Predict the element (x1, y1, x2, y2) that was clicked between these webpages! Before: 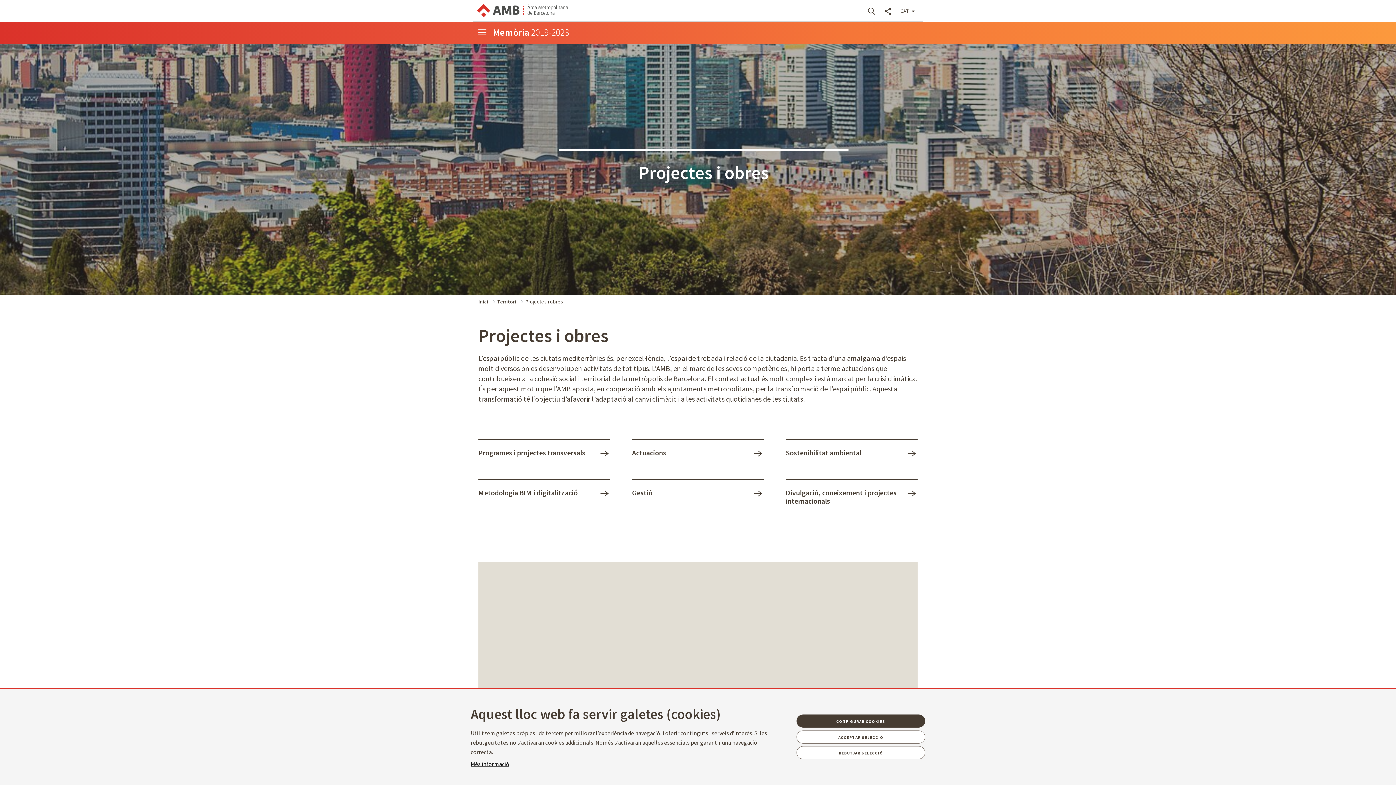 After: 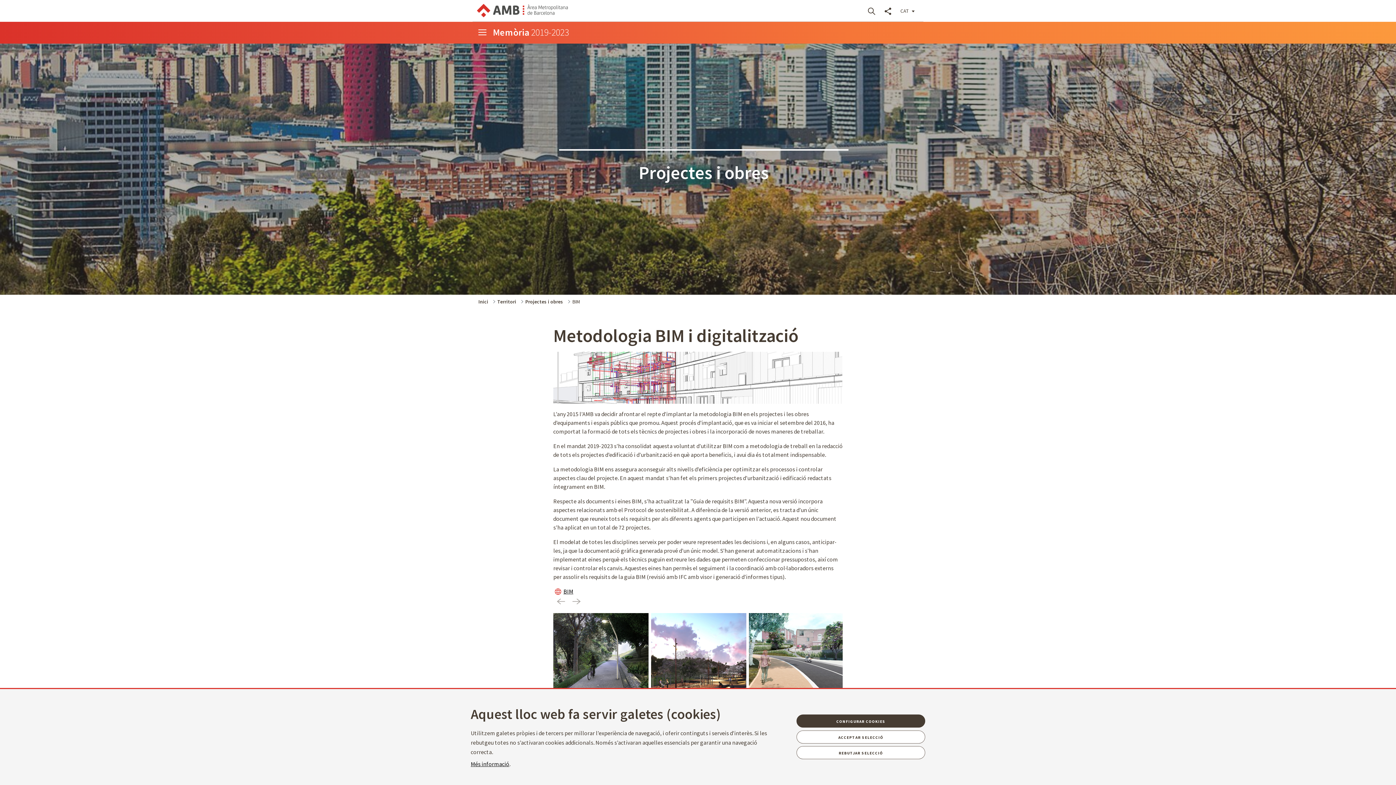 Action: label: Metodologia BIM i digitalització bbox: (478, 488, 610, 497)